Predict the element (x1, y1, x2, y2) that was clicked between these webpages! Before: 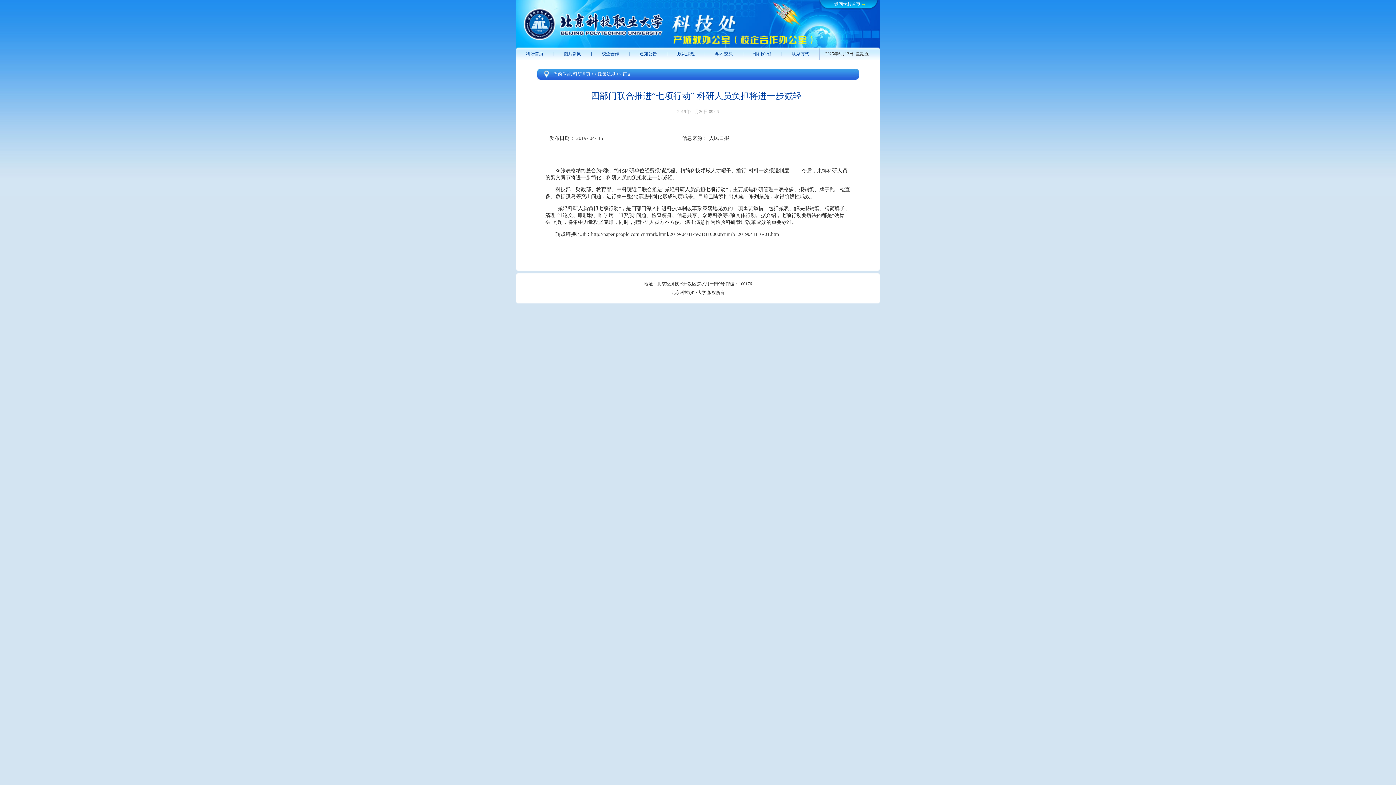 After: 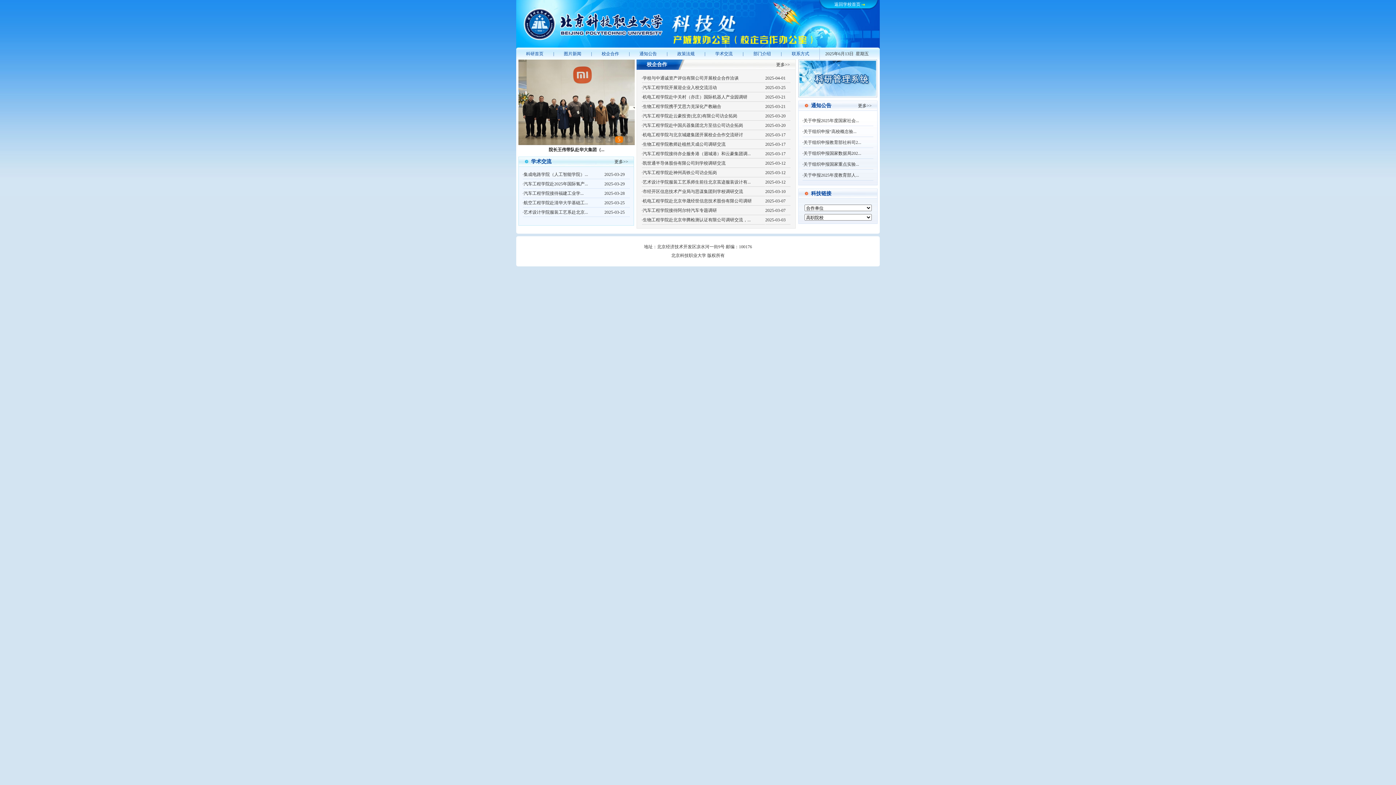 Action: bbox: (573, 71, 590, 76) label: 科研首页